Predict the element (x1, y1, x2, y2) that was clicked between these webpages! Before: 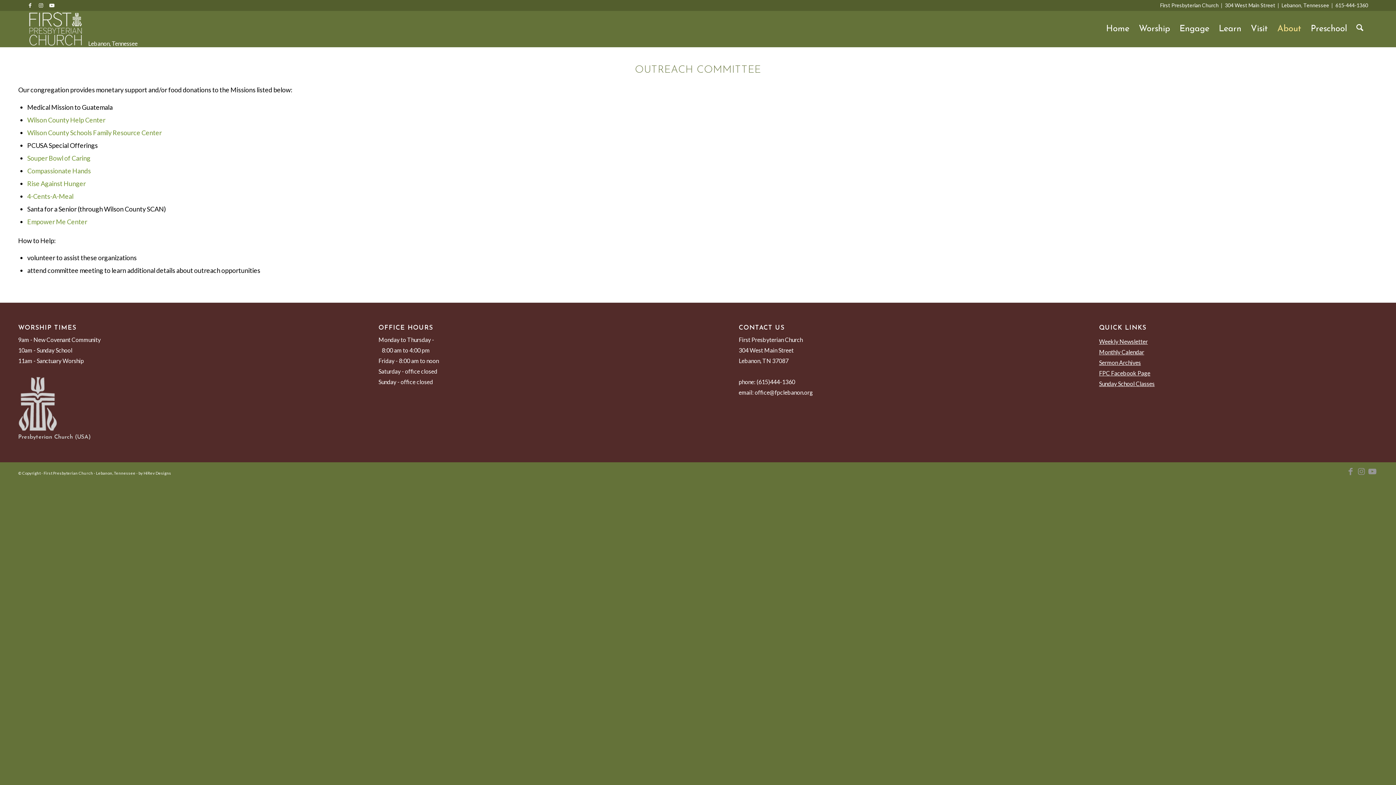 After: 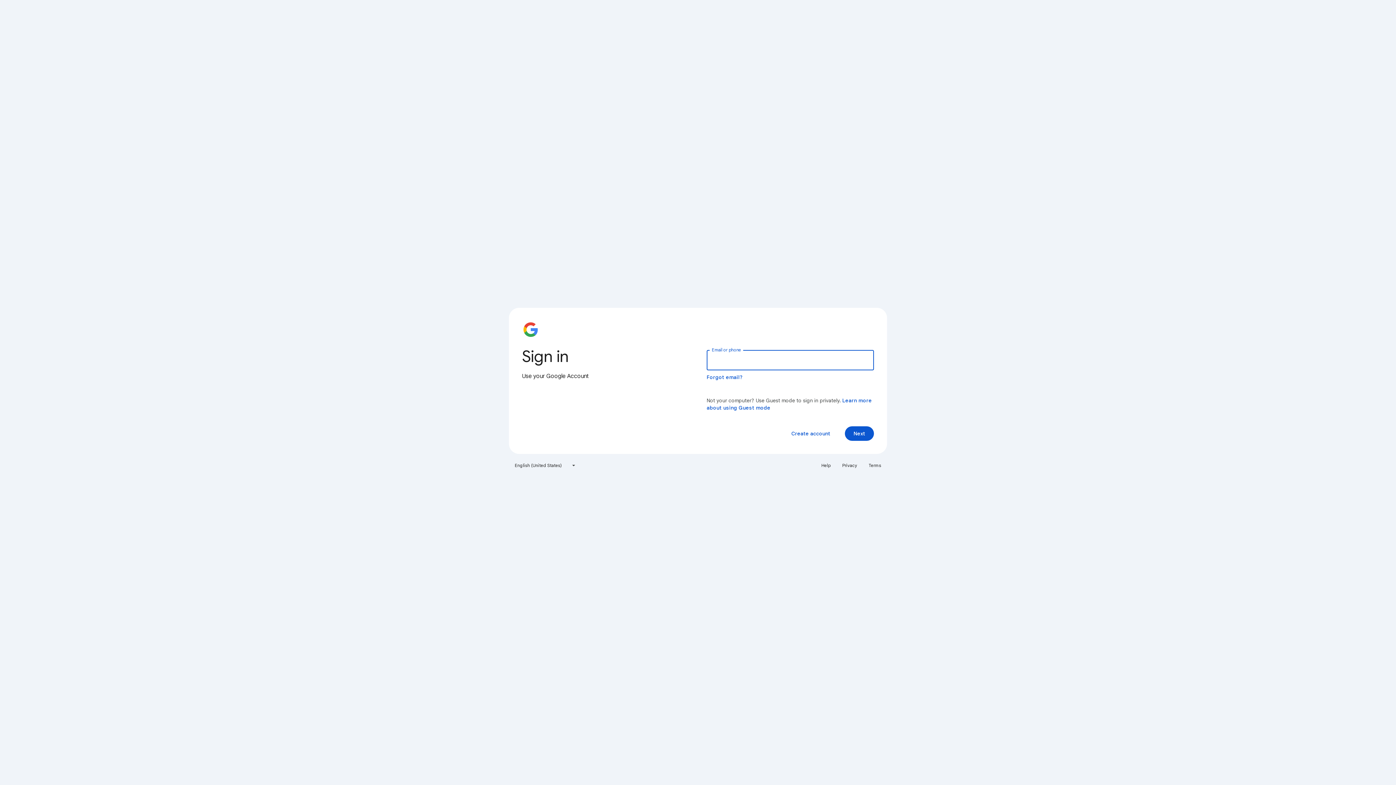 Action: label: Empower Me Center bbox: (27, 217, 87, 225)